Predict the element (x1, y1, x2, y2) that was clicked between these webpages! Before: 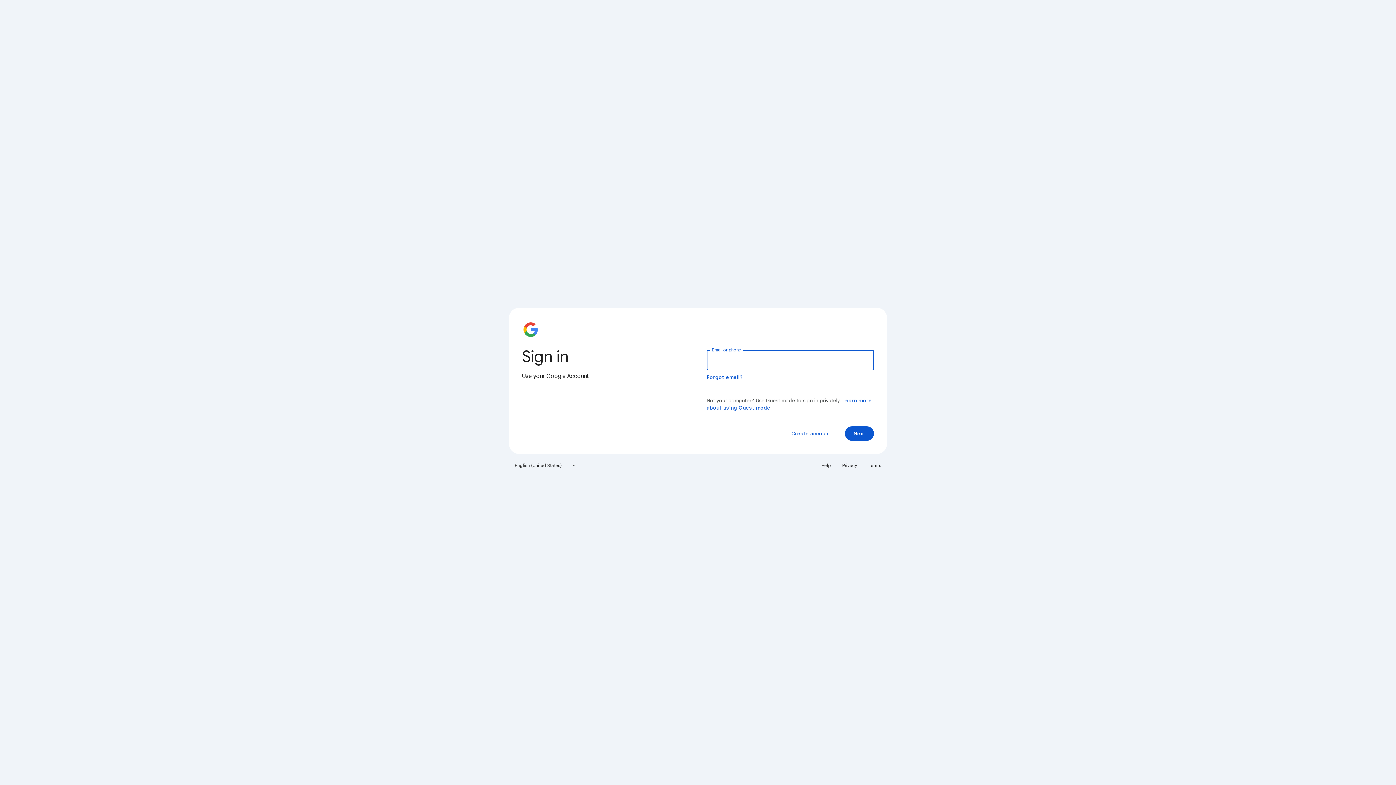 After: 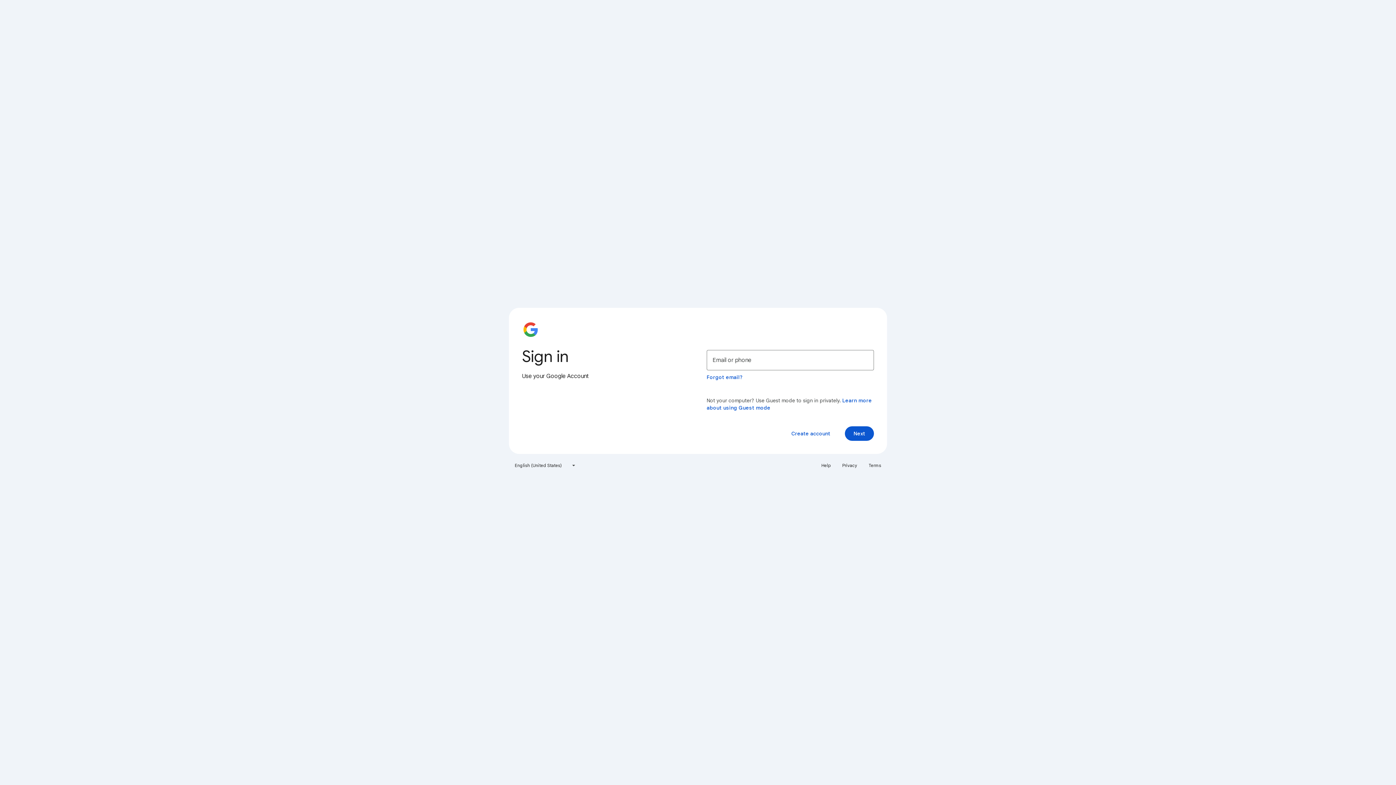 Action: label: Help bbox: (817, 460, 835, 471)